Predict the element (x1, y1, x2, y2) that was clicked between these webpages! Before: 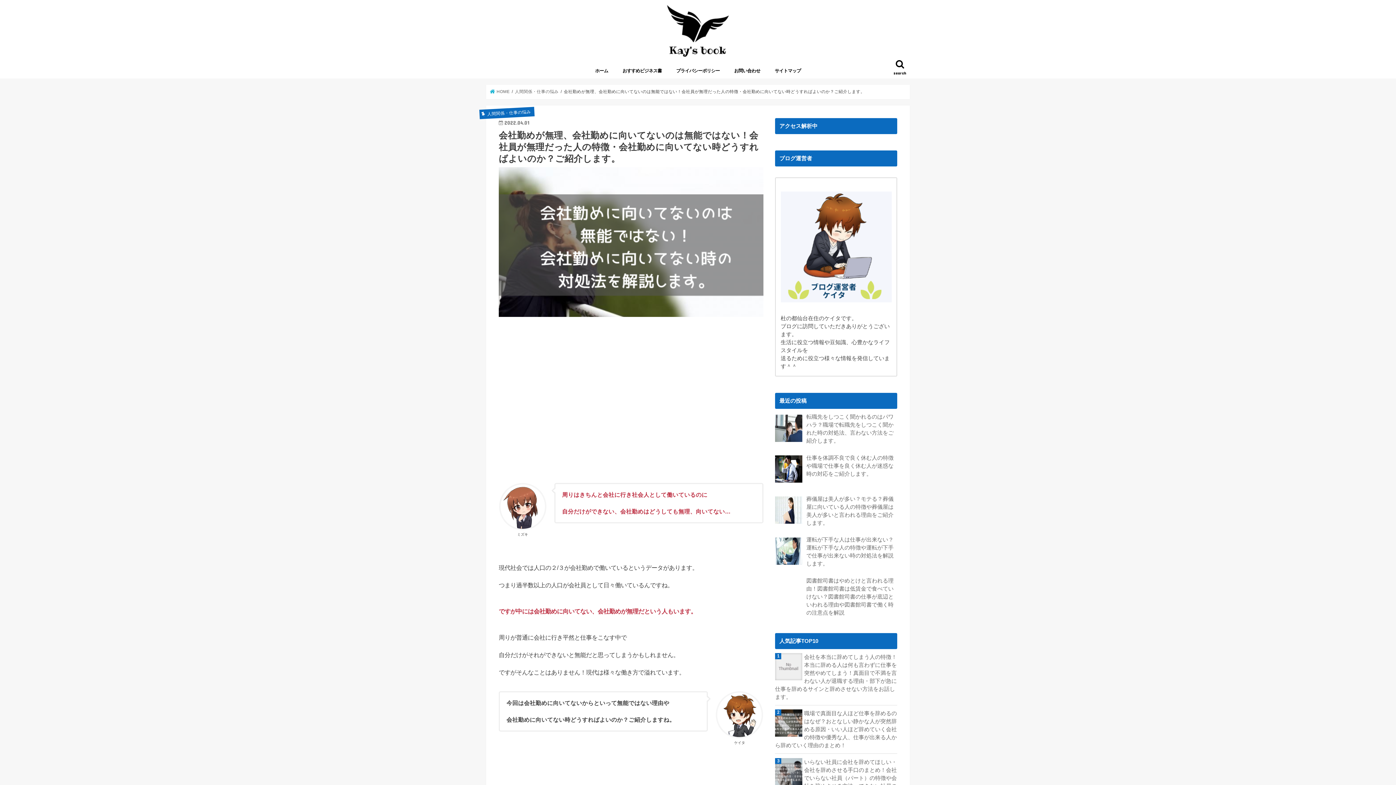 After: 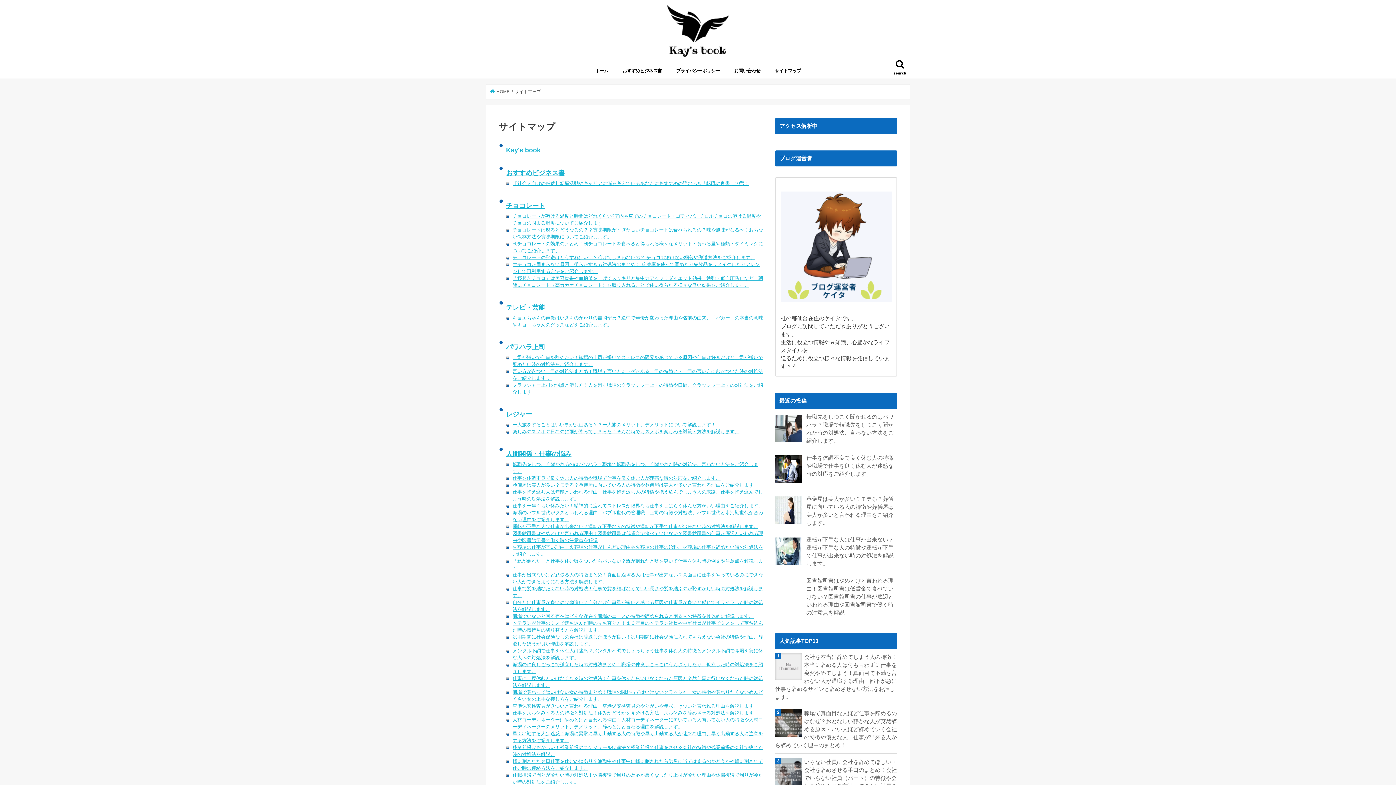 Action: bbox: (767, 62, 808, 78) label: サイトマップ